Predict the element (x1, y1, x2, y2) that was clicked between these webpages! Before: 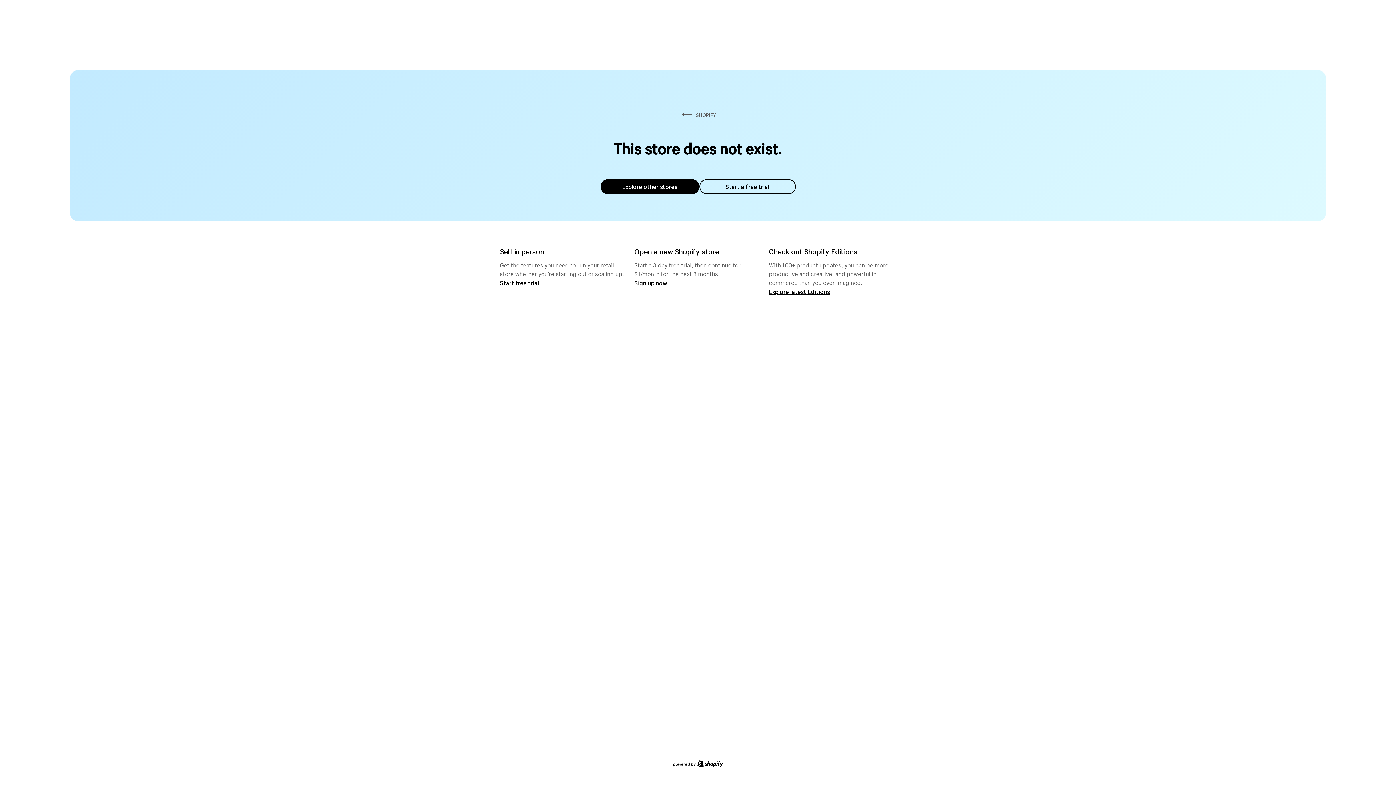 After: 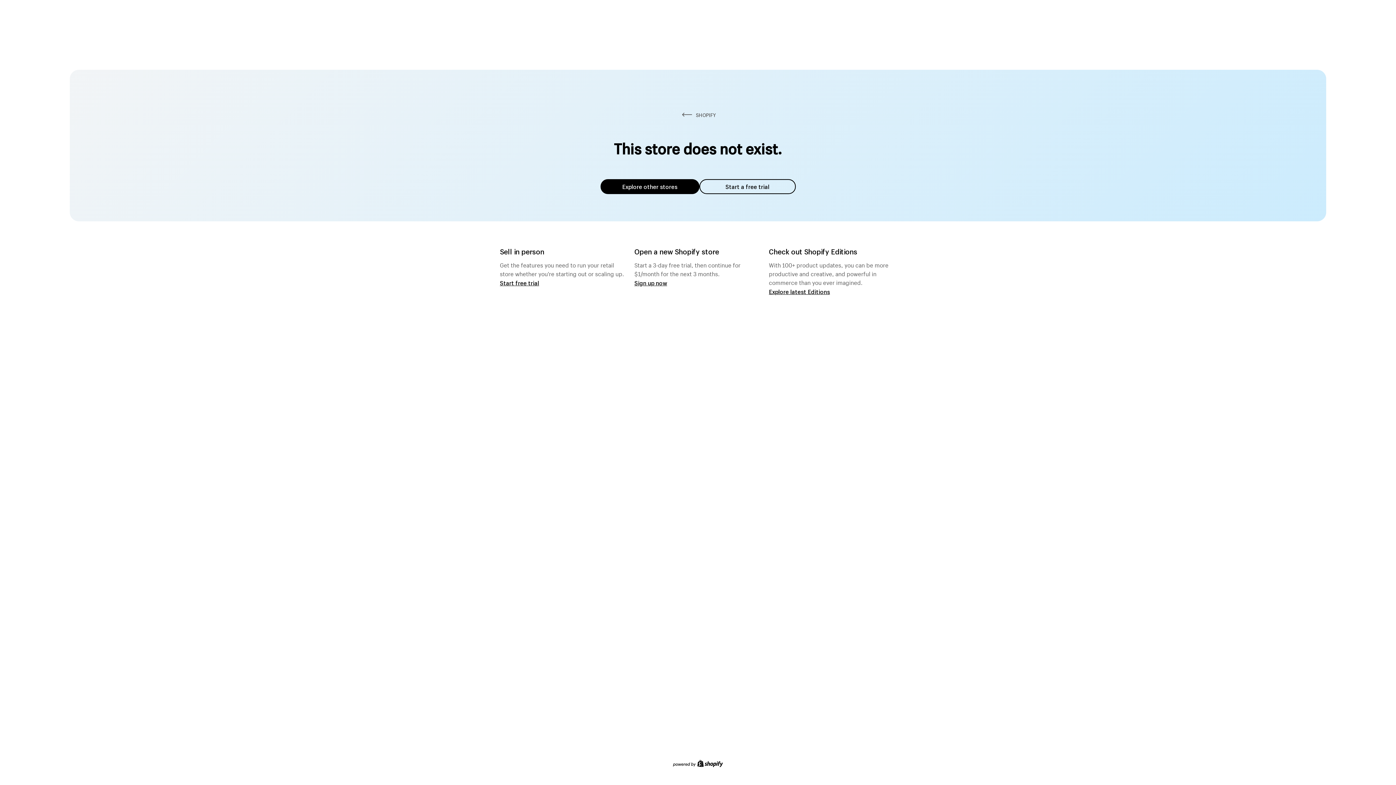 Action: label: Explore other stores bbox: (600, 179, 699, 194)